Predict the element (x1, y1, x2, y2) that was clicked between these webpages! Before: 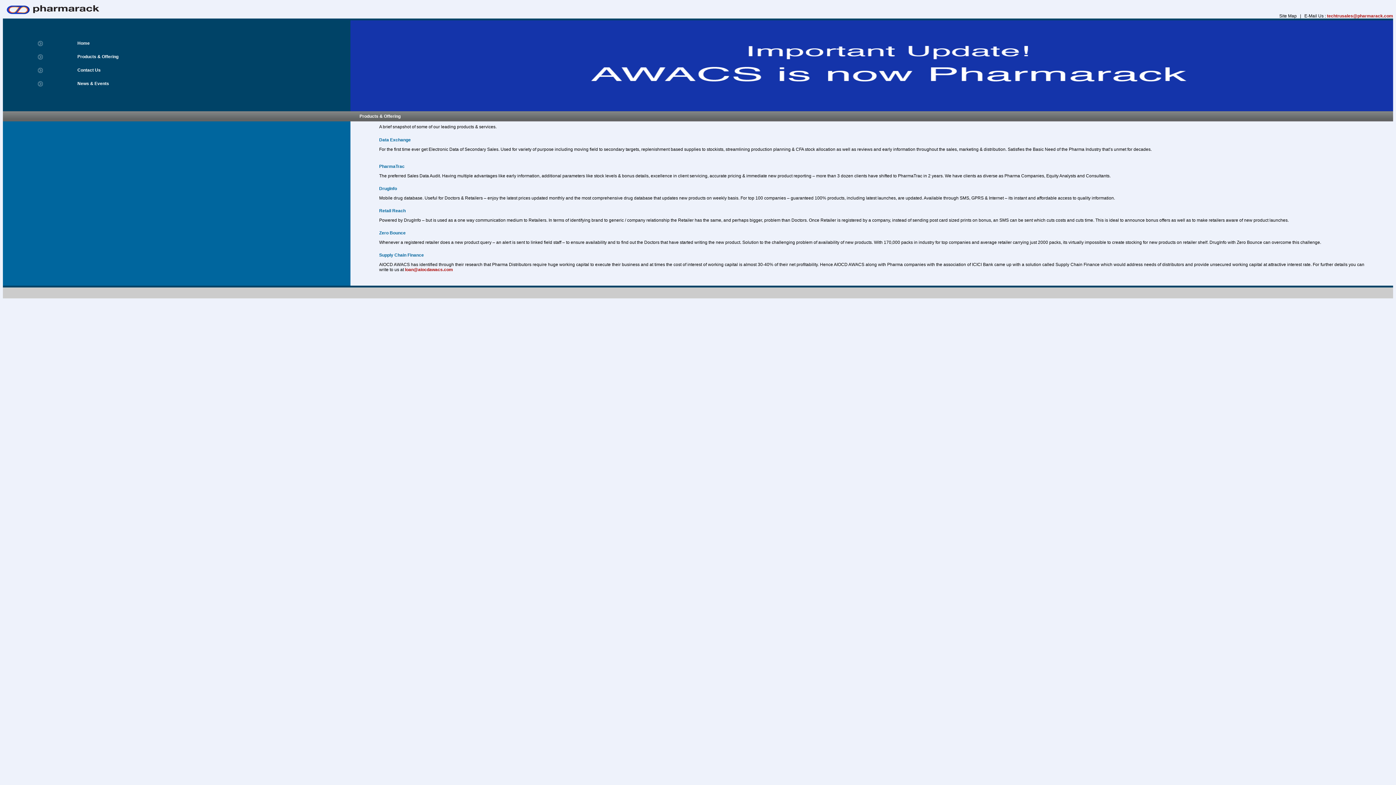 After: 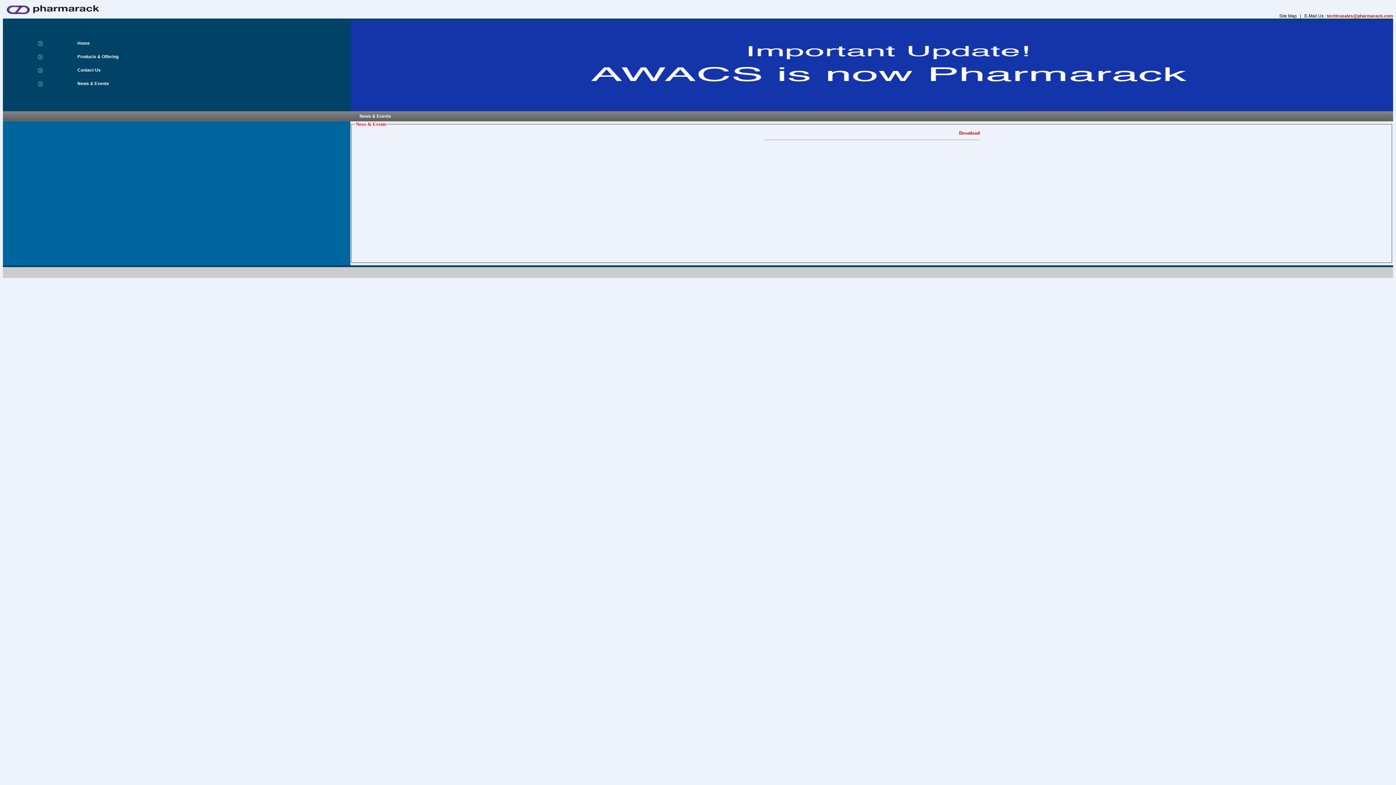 Action: bbox: (77, 81, 109, 86) label: News & Events